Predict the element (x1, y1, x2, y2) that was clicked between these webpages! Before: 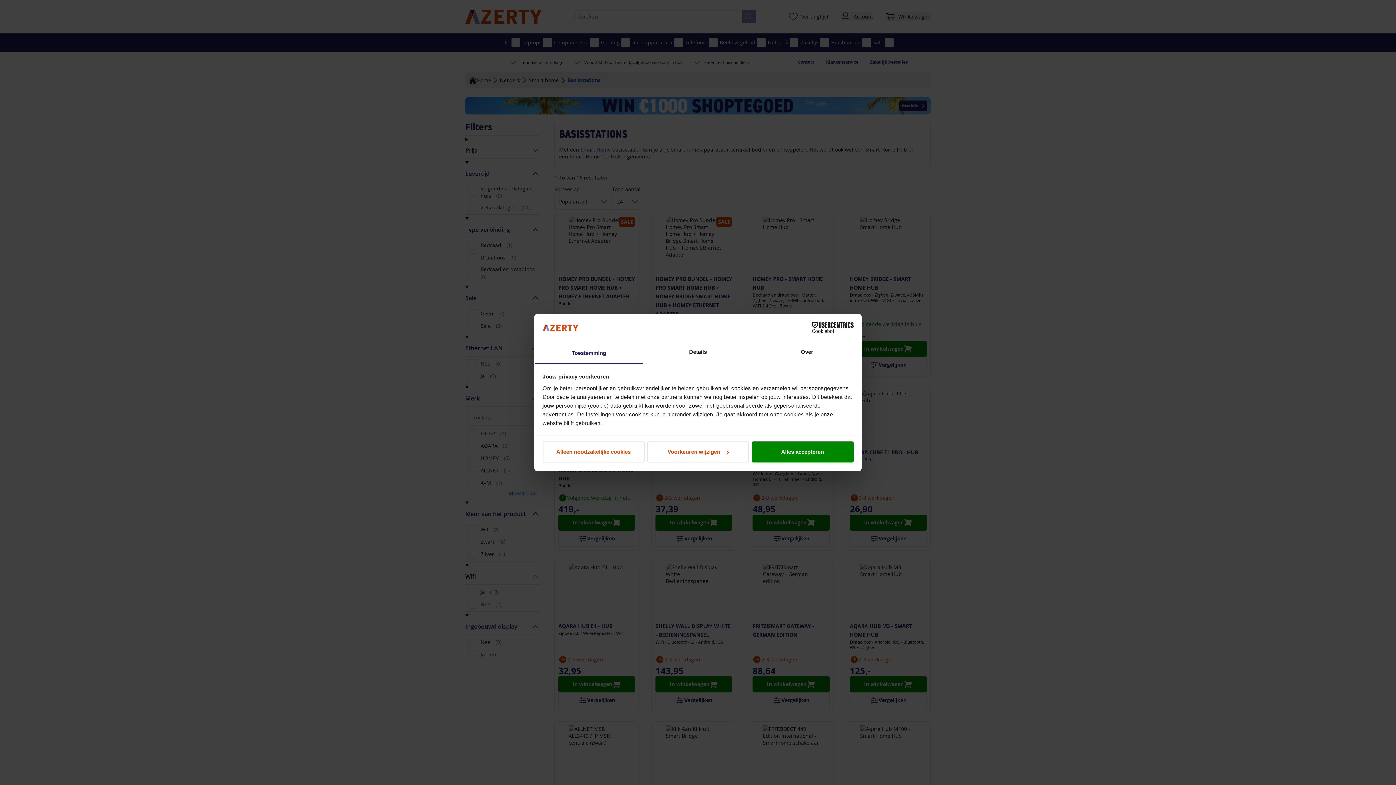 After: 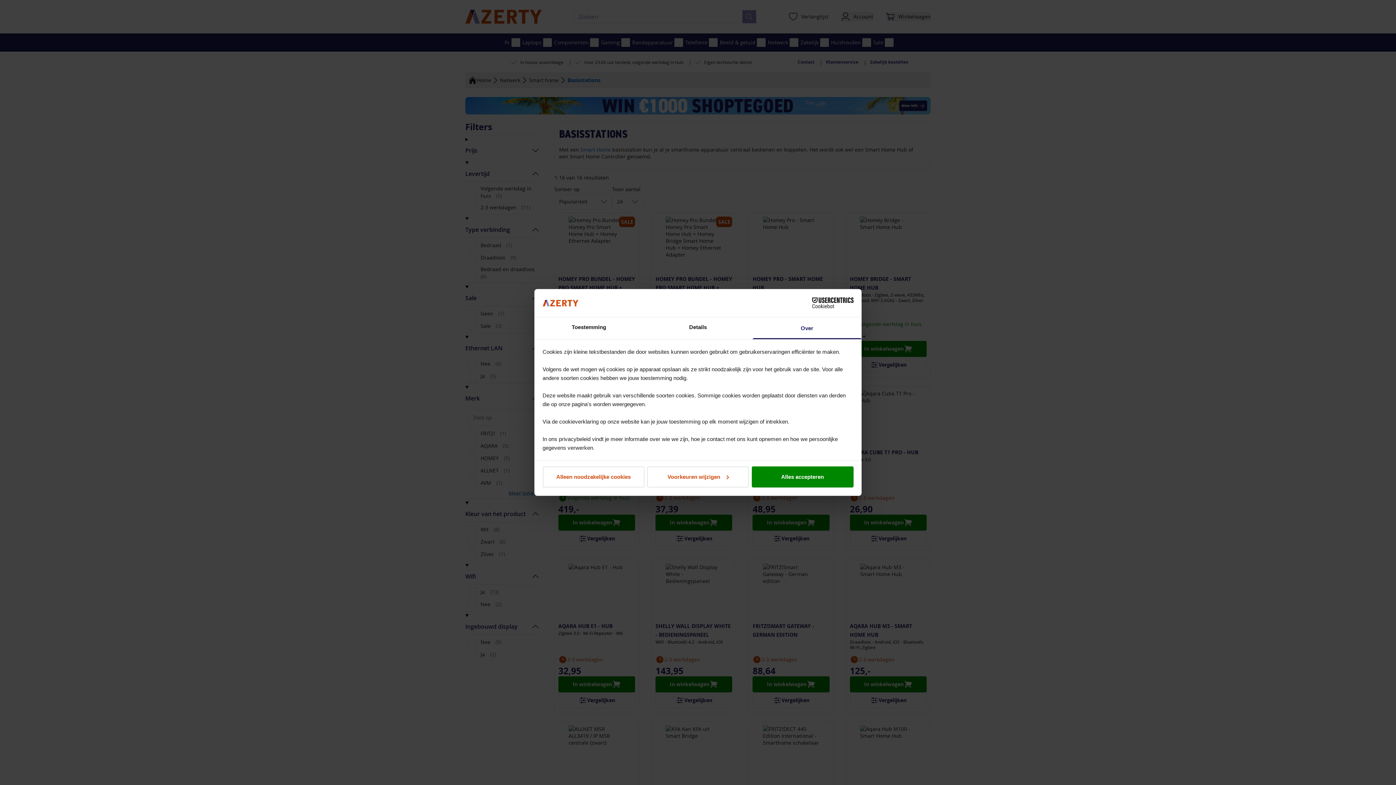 Action: label: Over bbox: (752, 342, 861, 364)